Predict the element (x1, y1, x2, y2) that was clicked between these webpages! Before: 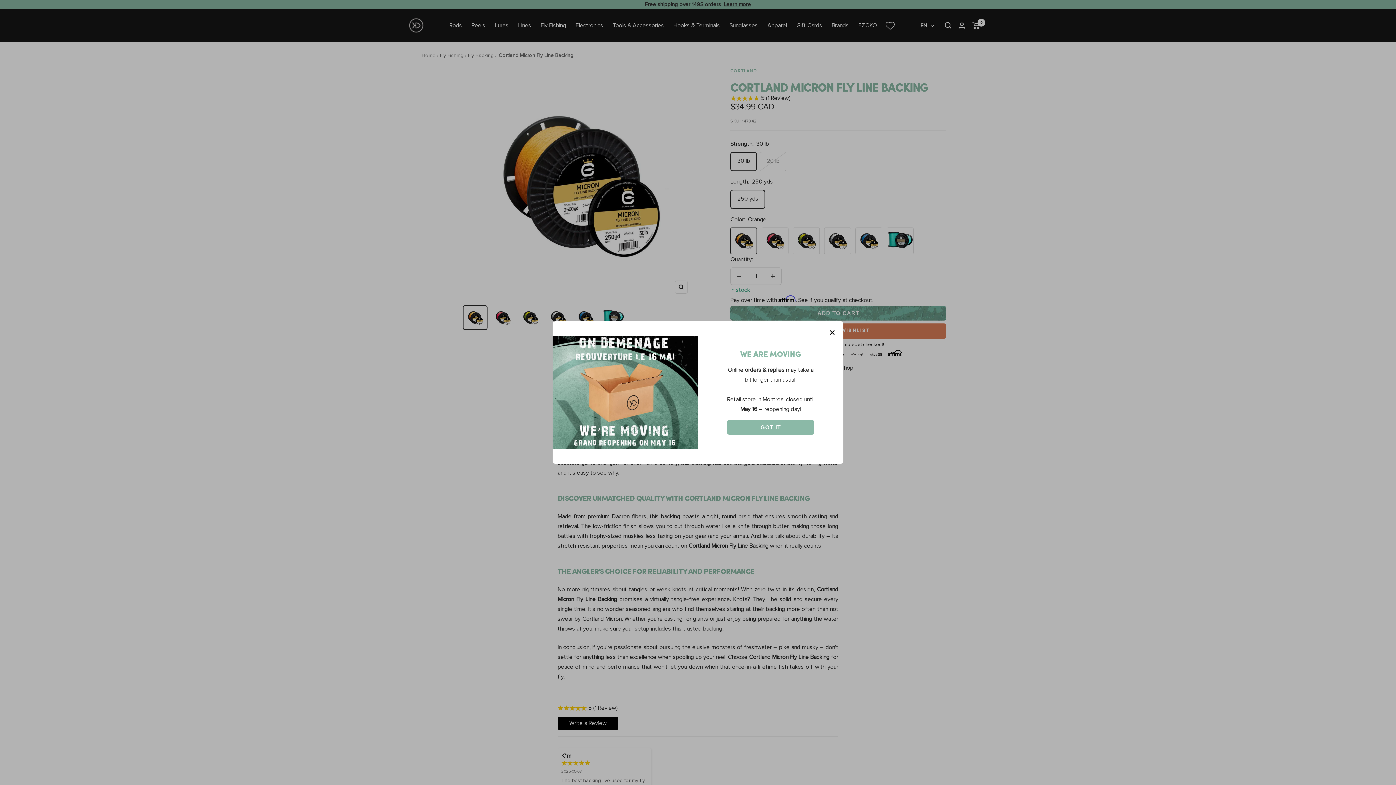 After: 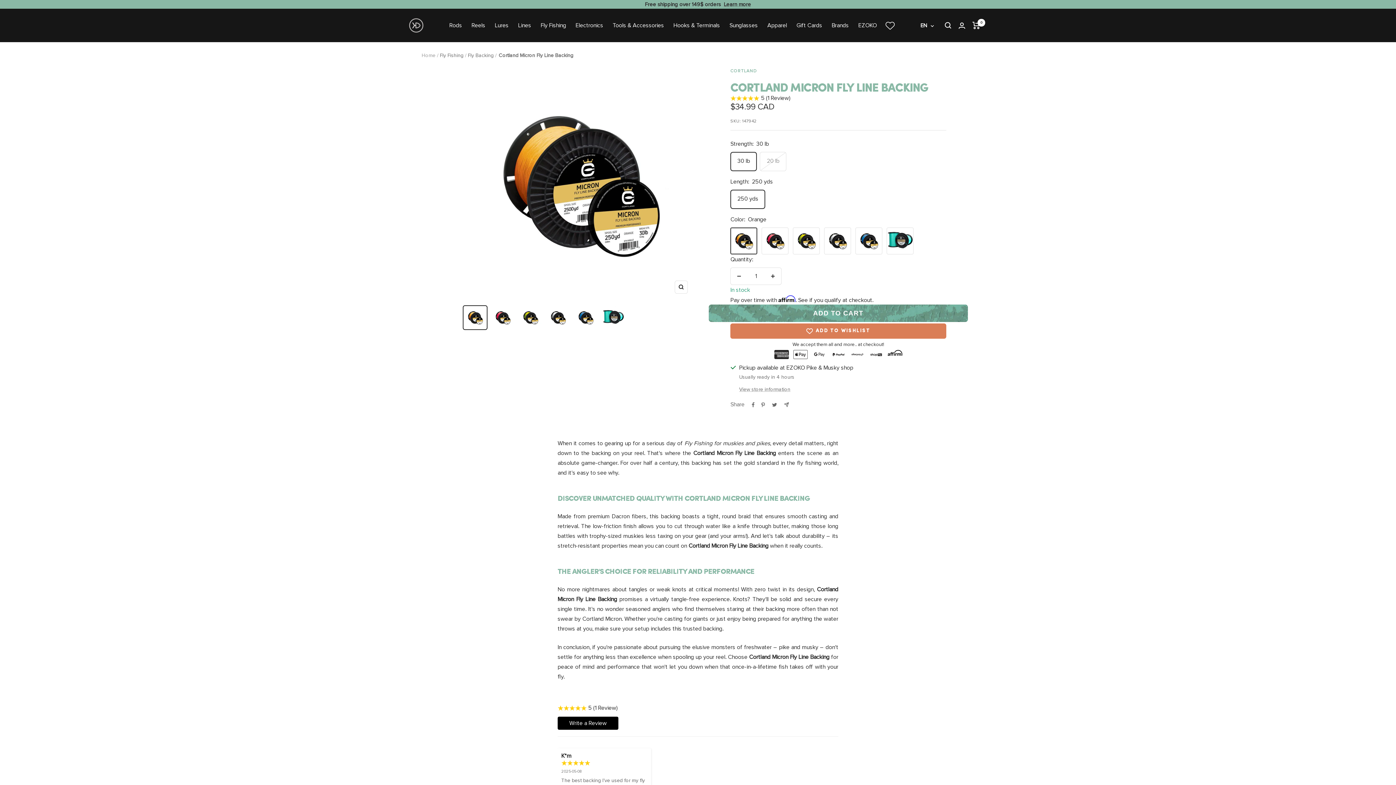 Action: bbox: (829, 330, 834, 335)